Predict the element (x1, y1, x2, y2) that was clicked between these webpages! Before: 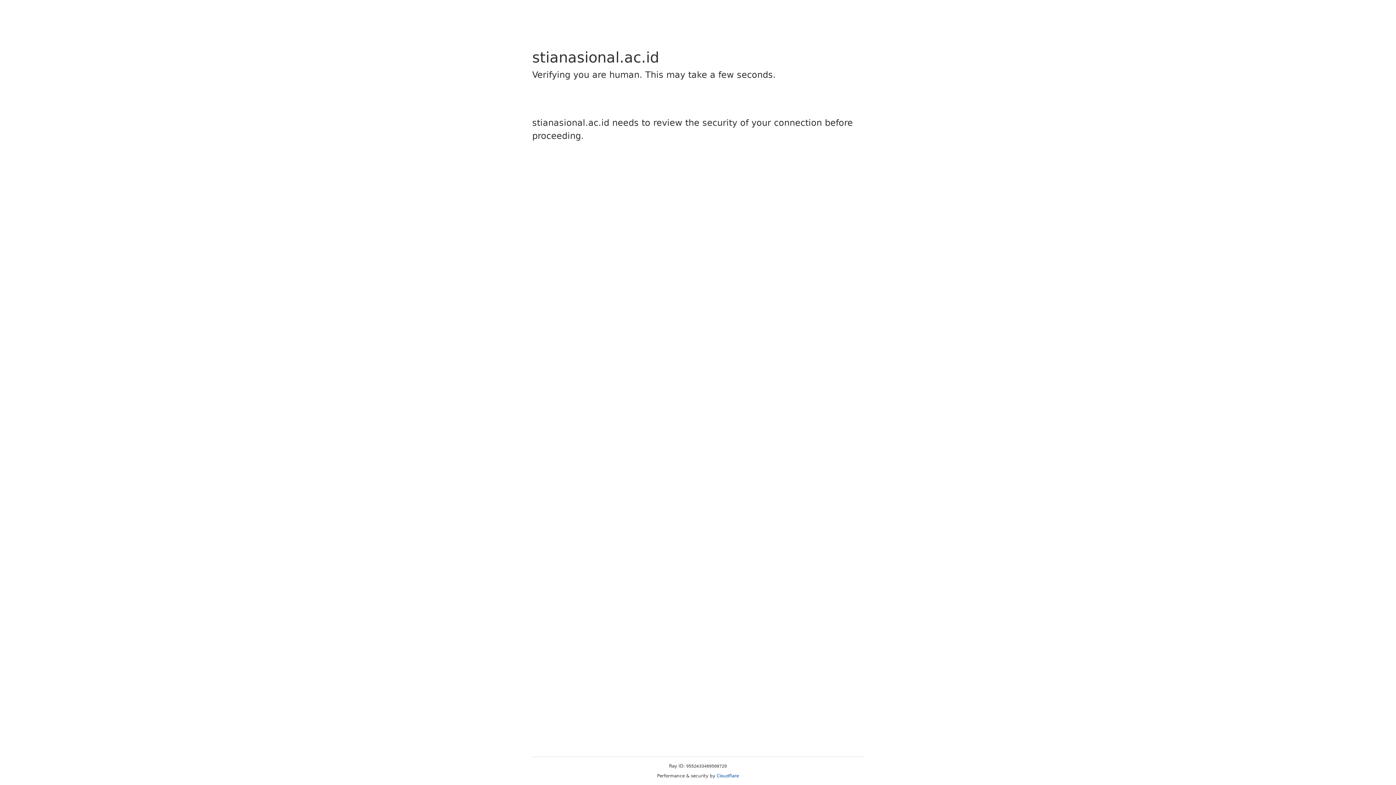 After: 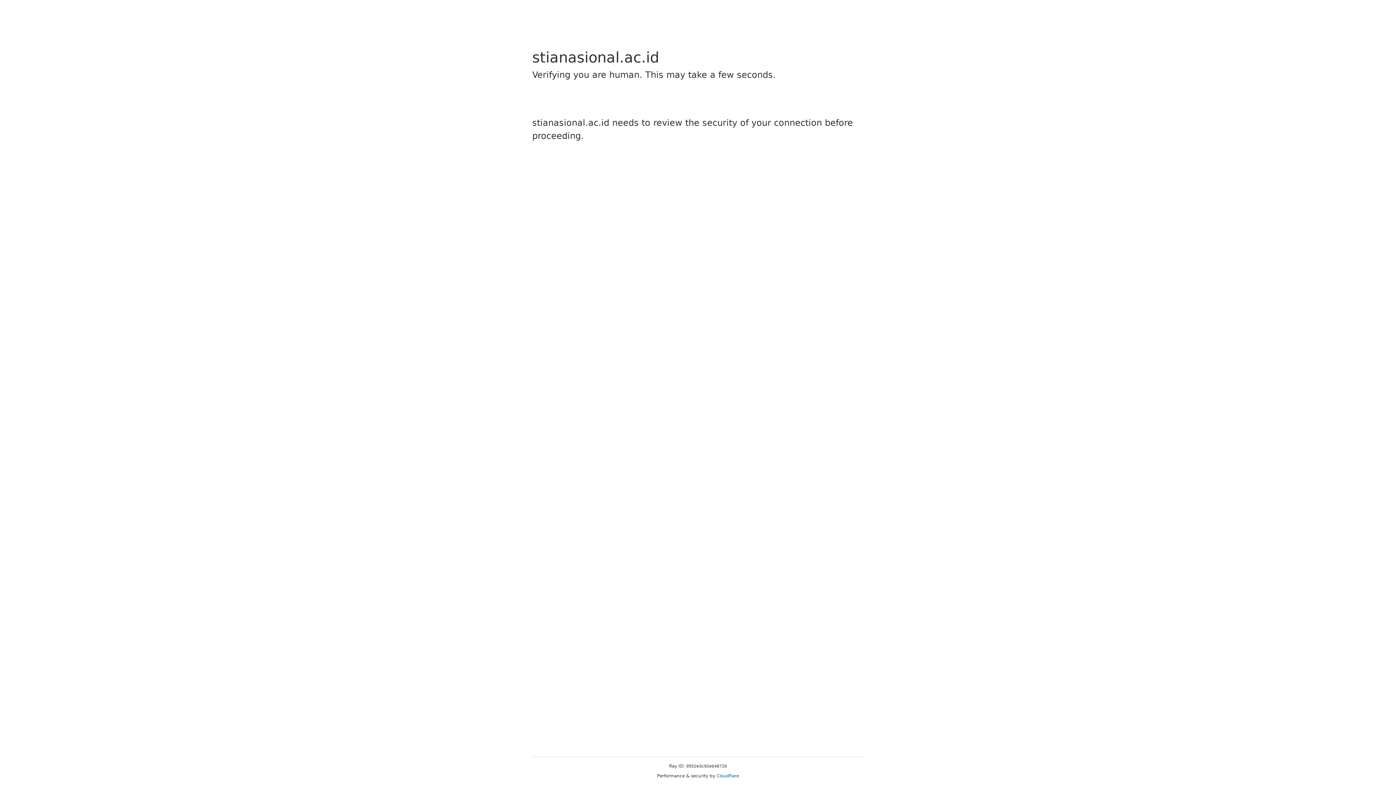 Action: bbox: (716, 773, 739, 778) label: Cloudflare